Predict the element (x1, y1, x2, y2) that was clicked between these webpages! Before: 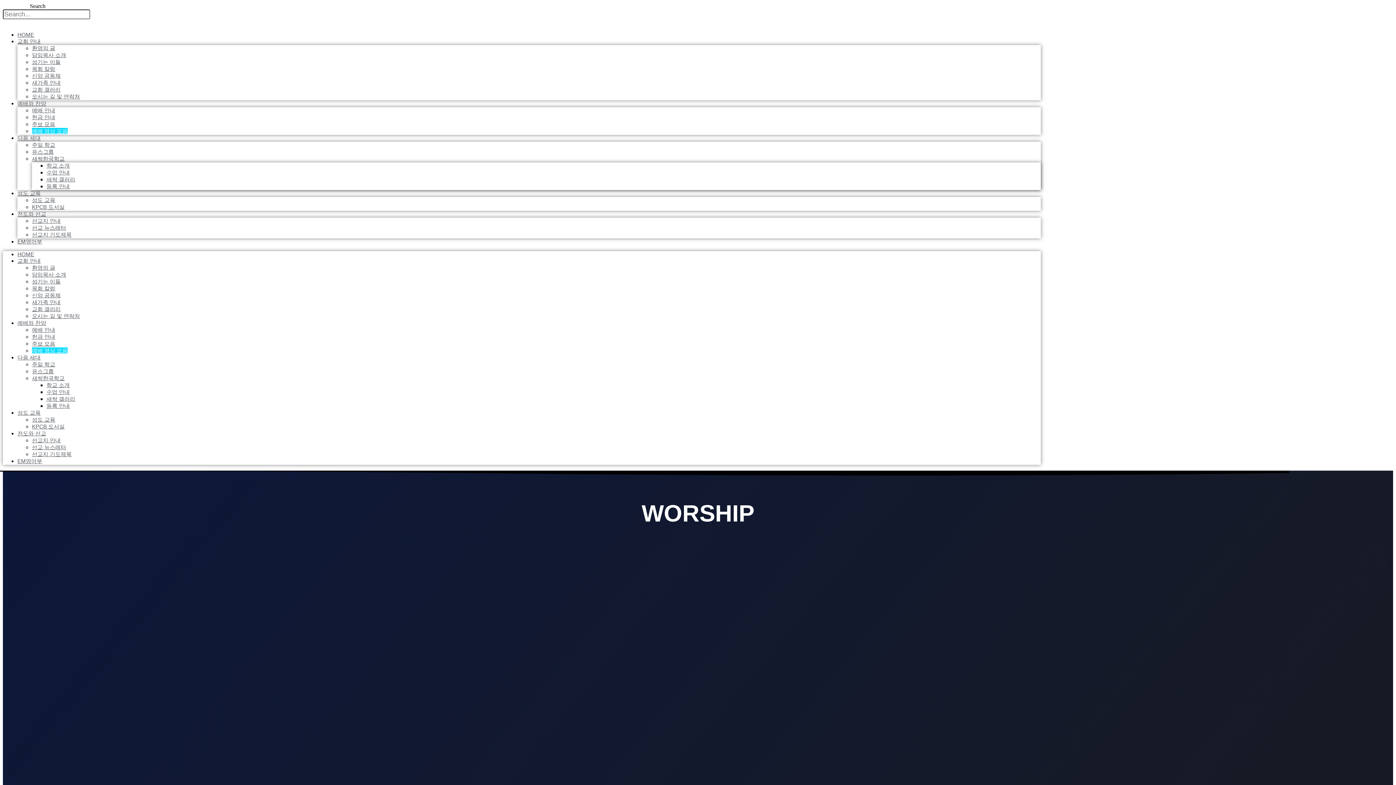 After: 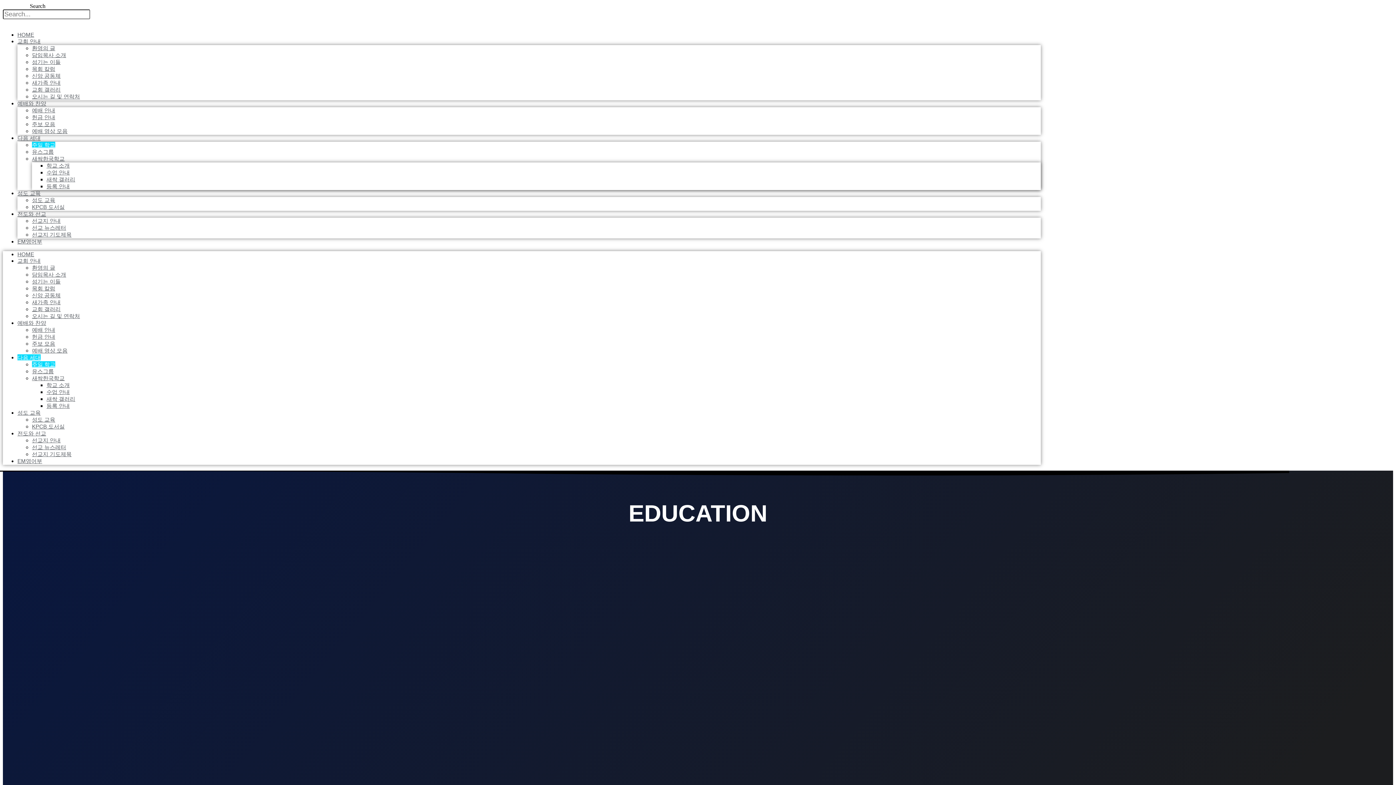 Action: bbox: (17, 354, 40, 360) label: 다음 세대